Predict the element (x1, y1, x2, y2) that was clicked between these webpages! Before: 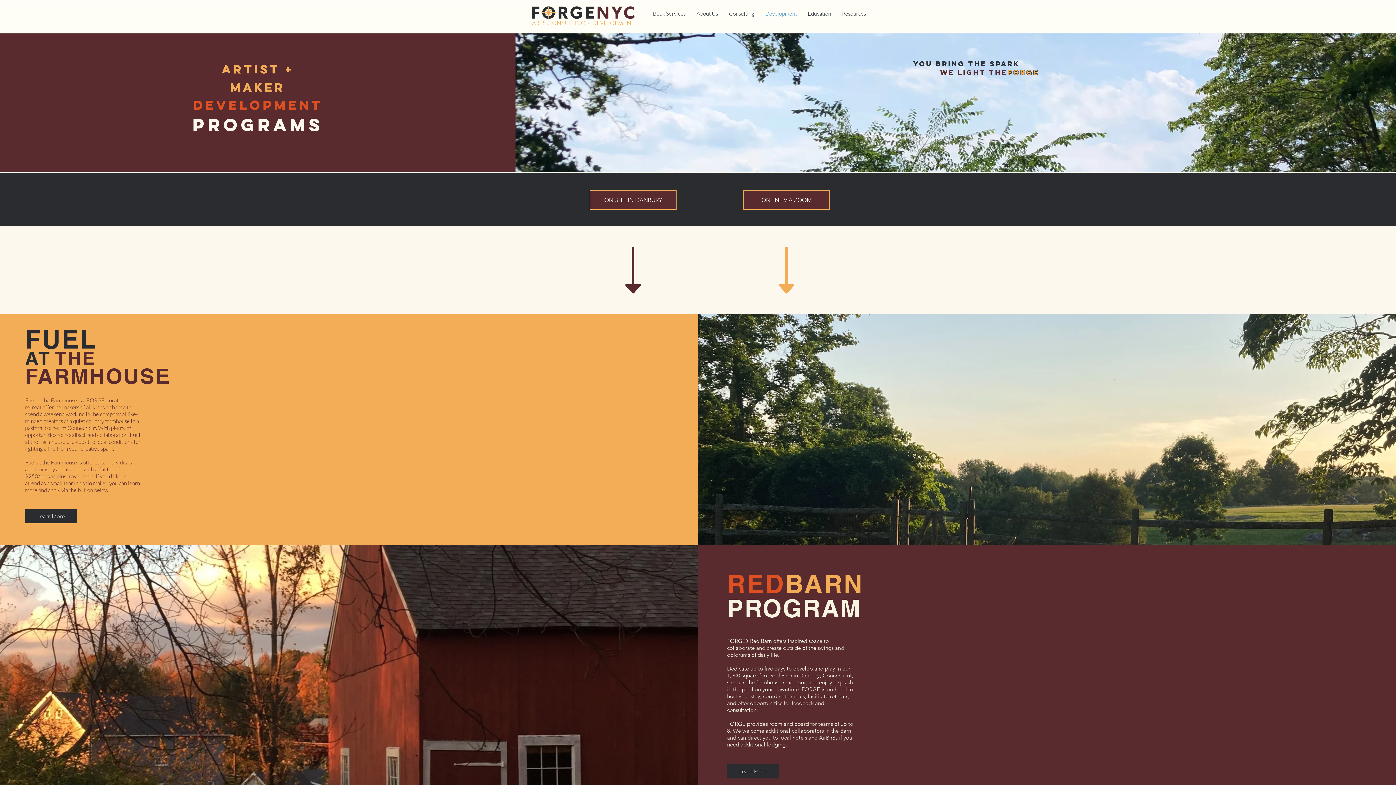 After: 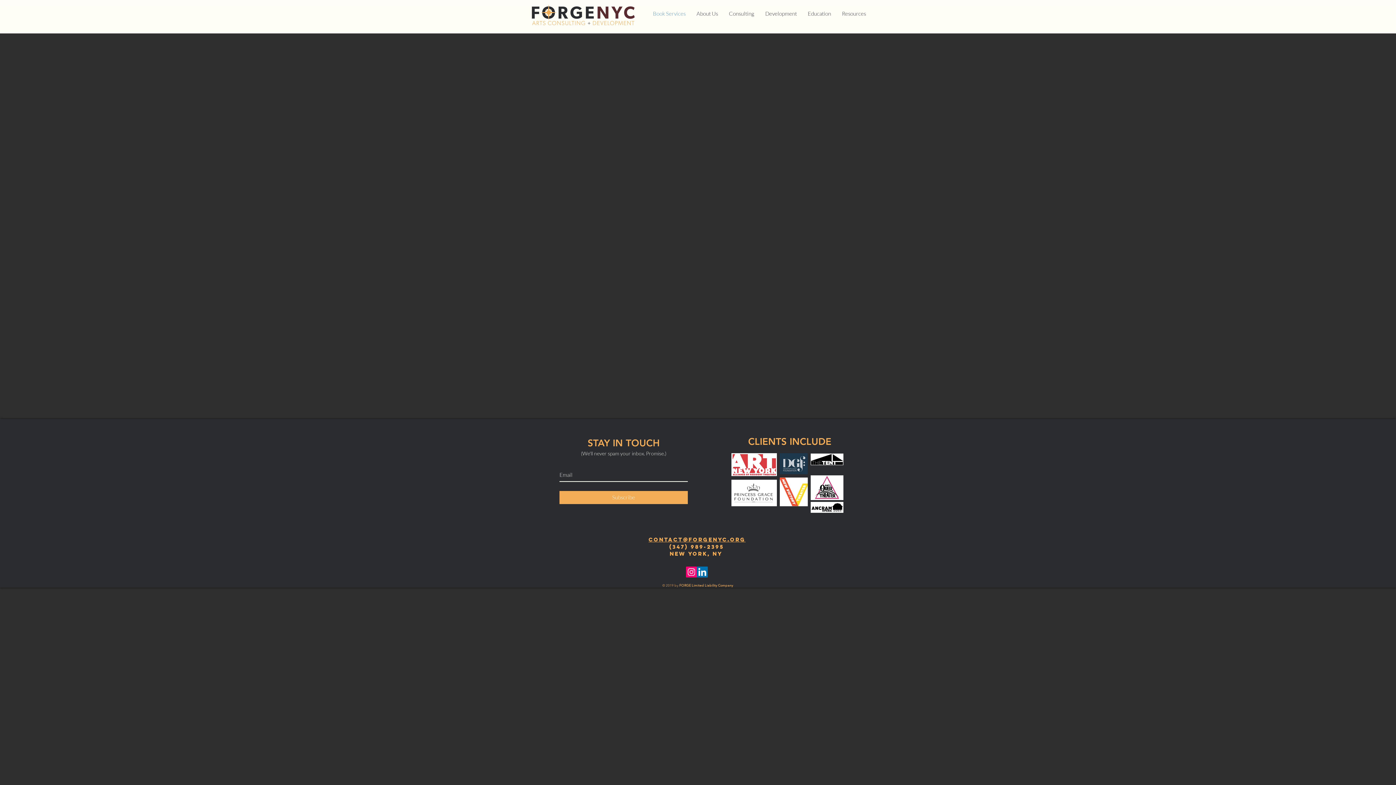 Action: label: Book Services bbox: (647, 4, 691, 22)